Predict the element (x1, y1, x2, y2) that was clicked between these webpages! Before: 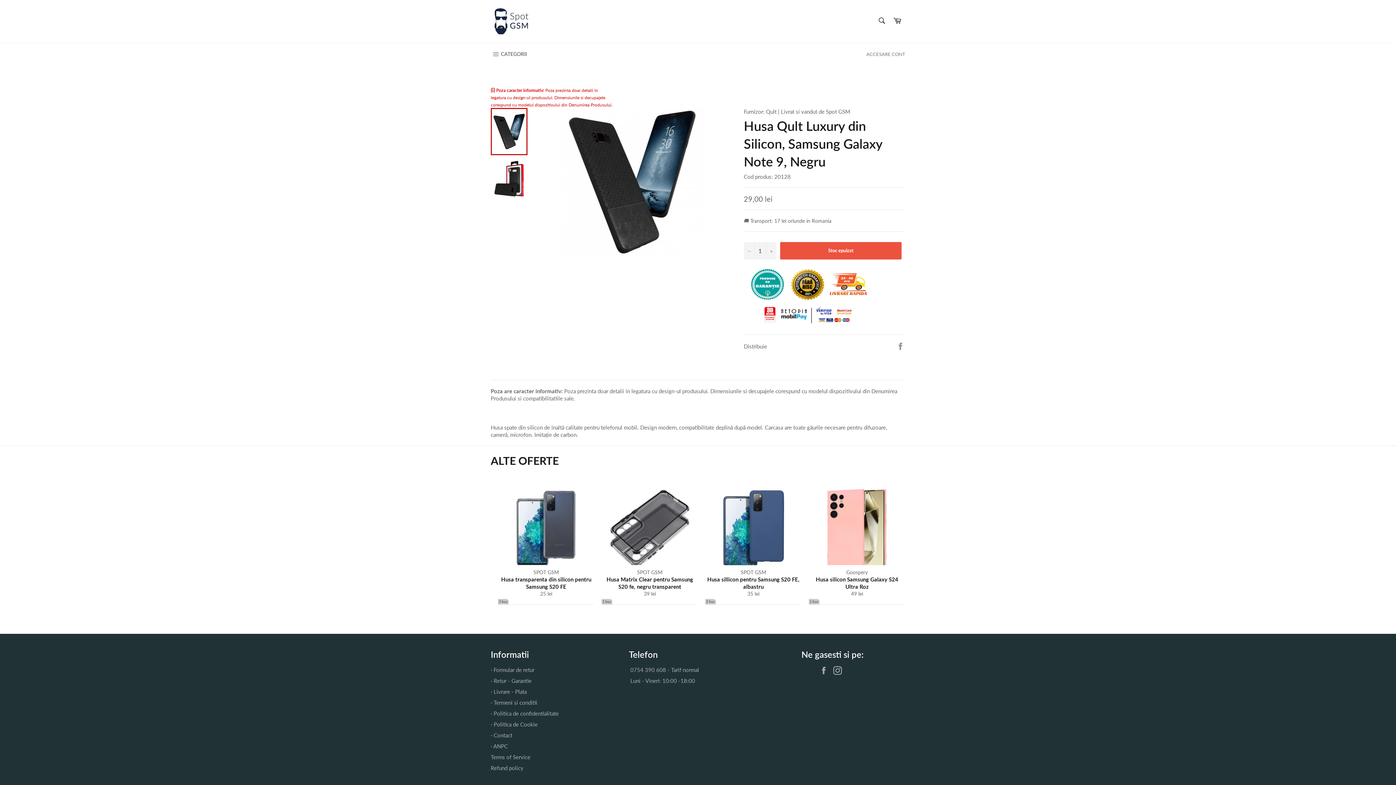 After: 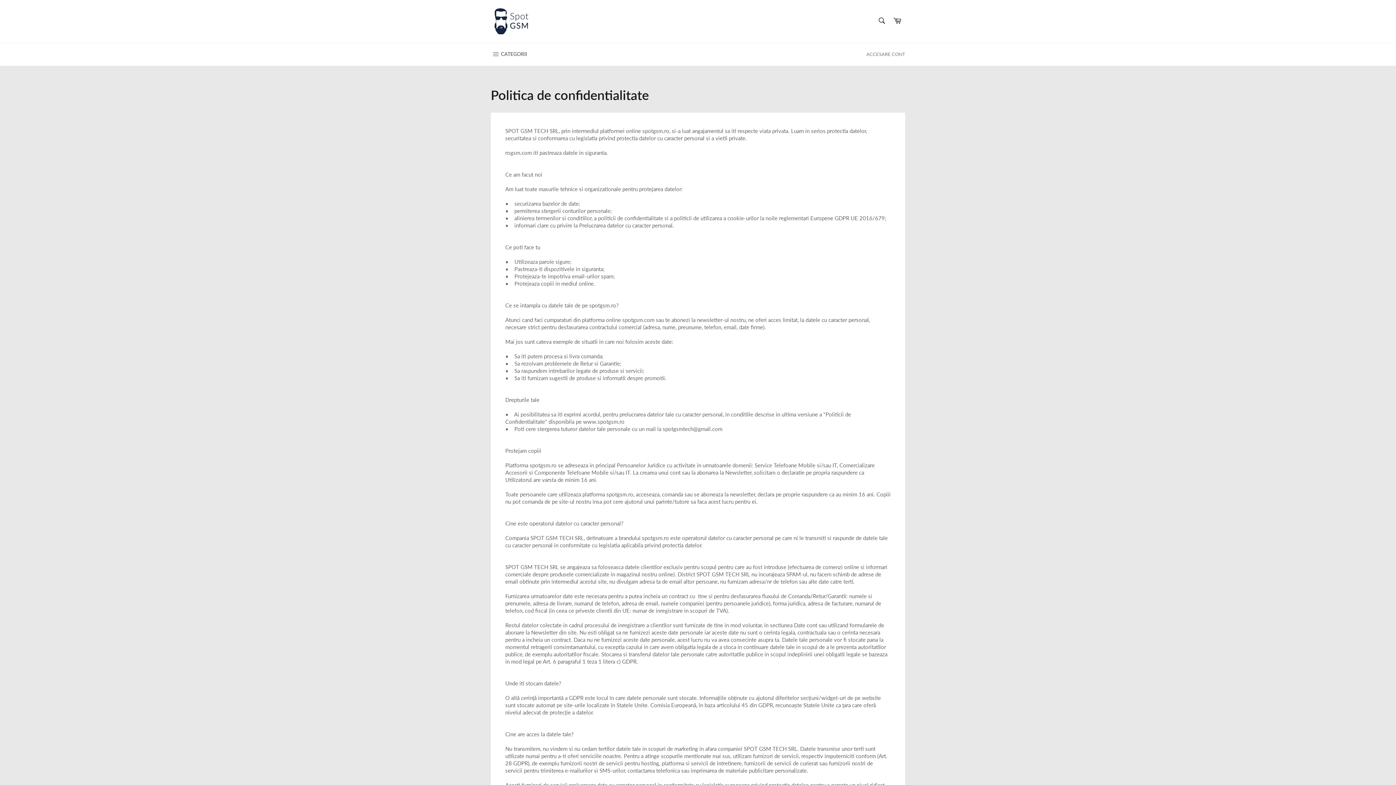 Action: bbox: (490, 710, 558, 716) label: · Politica de confidentialitate